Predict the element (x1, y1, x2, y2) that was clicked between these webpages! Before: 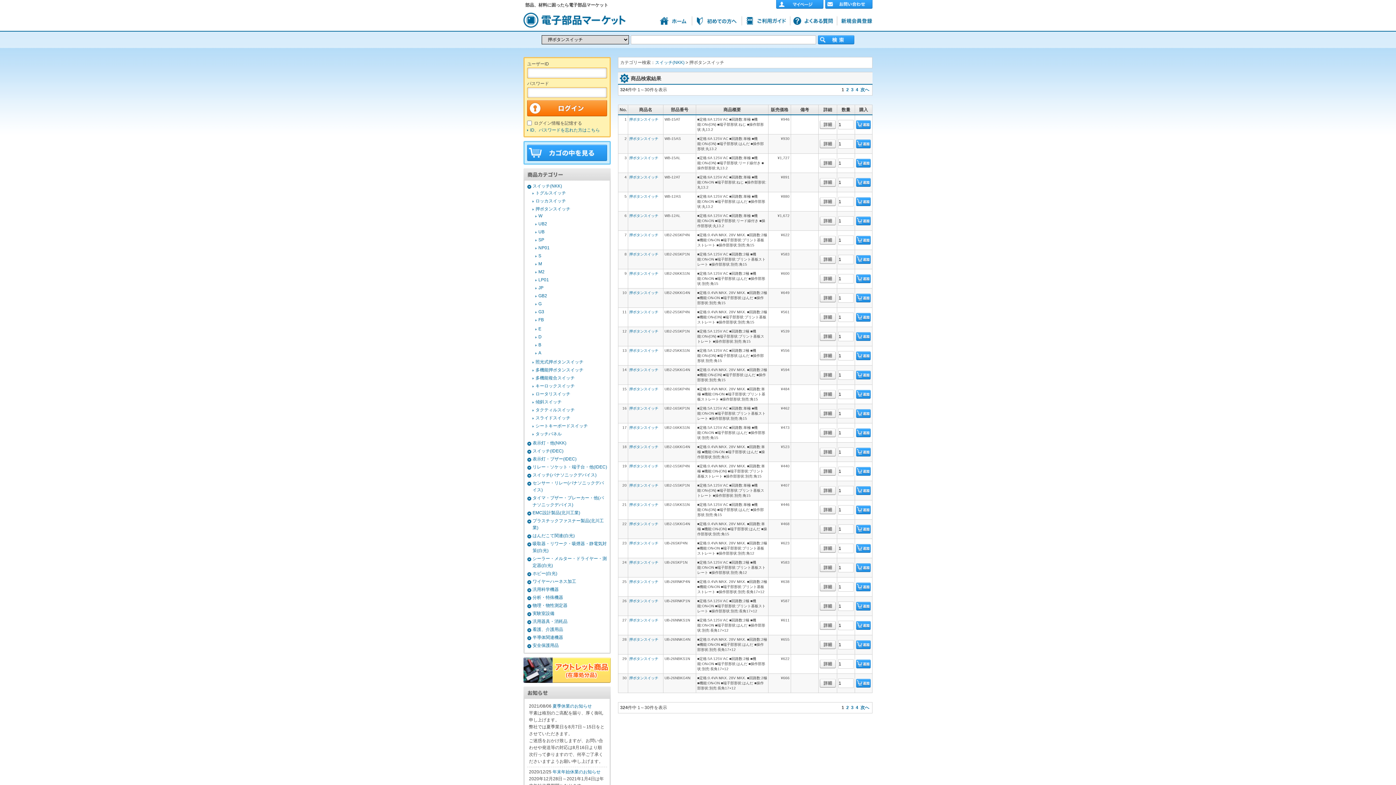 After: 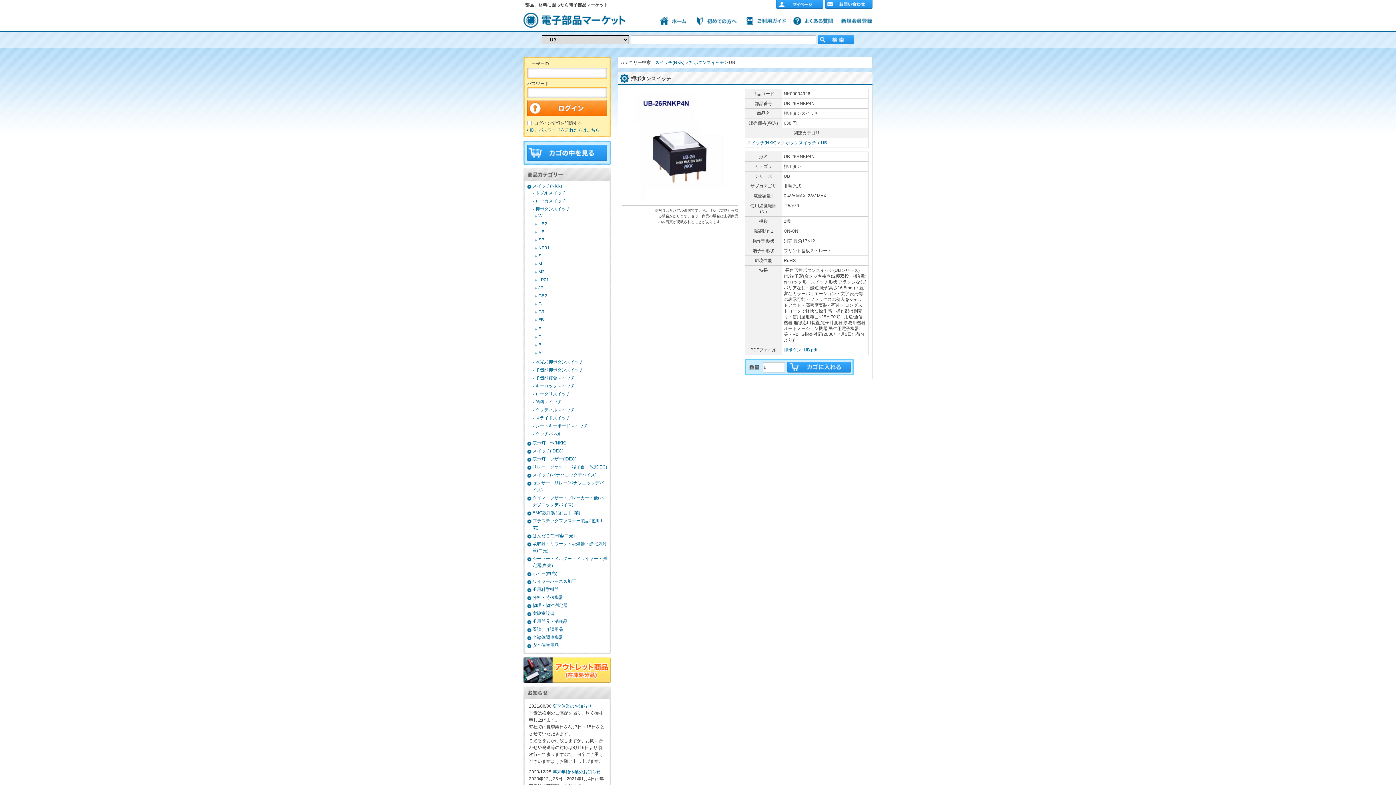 Action: bbox: (629, 580, 658, 584) label: 押ボタンスイッチ